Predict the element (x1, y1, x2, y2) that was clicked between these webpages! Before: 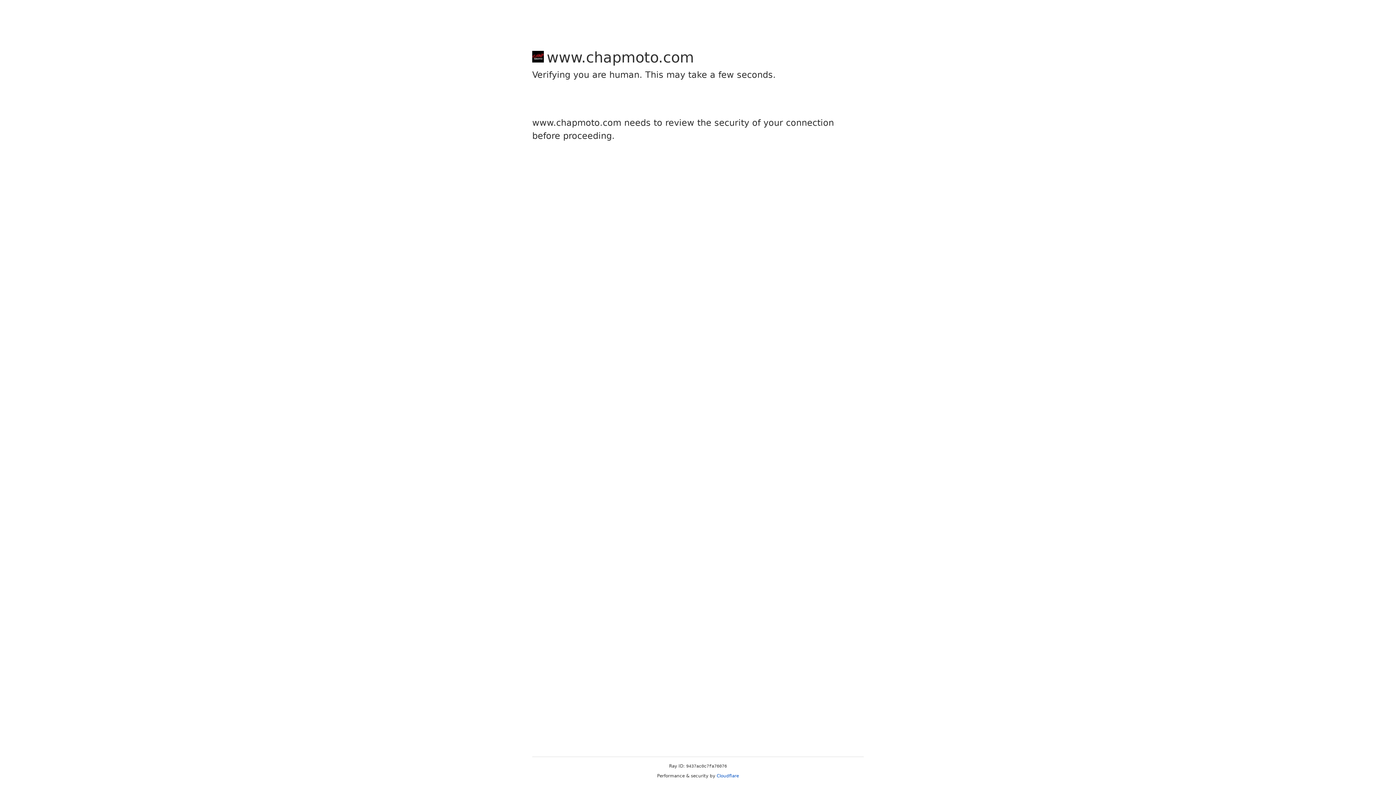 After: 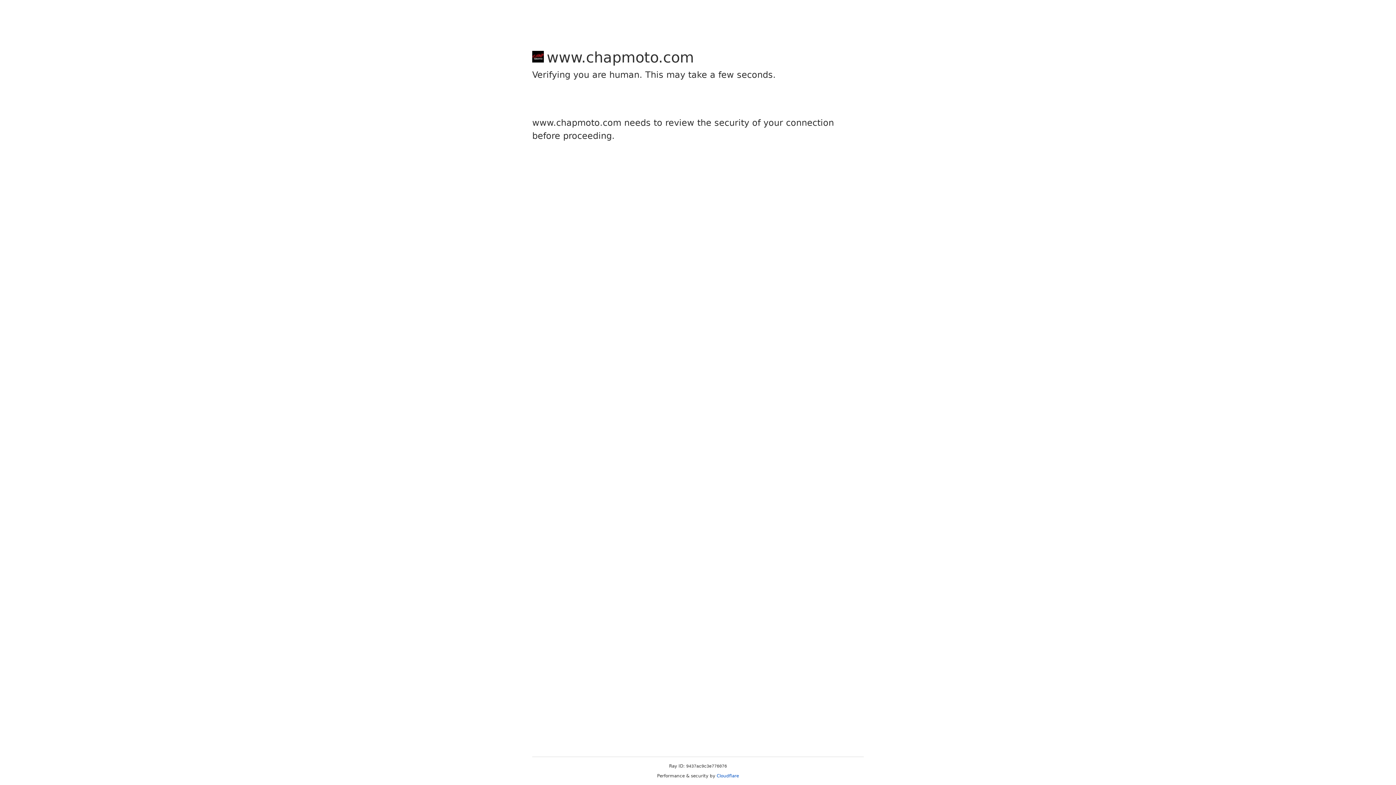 Action: bbox: (716, 773, 739, 778) label: Cloudflare